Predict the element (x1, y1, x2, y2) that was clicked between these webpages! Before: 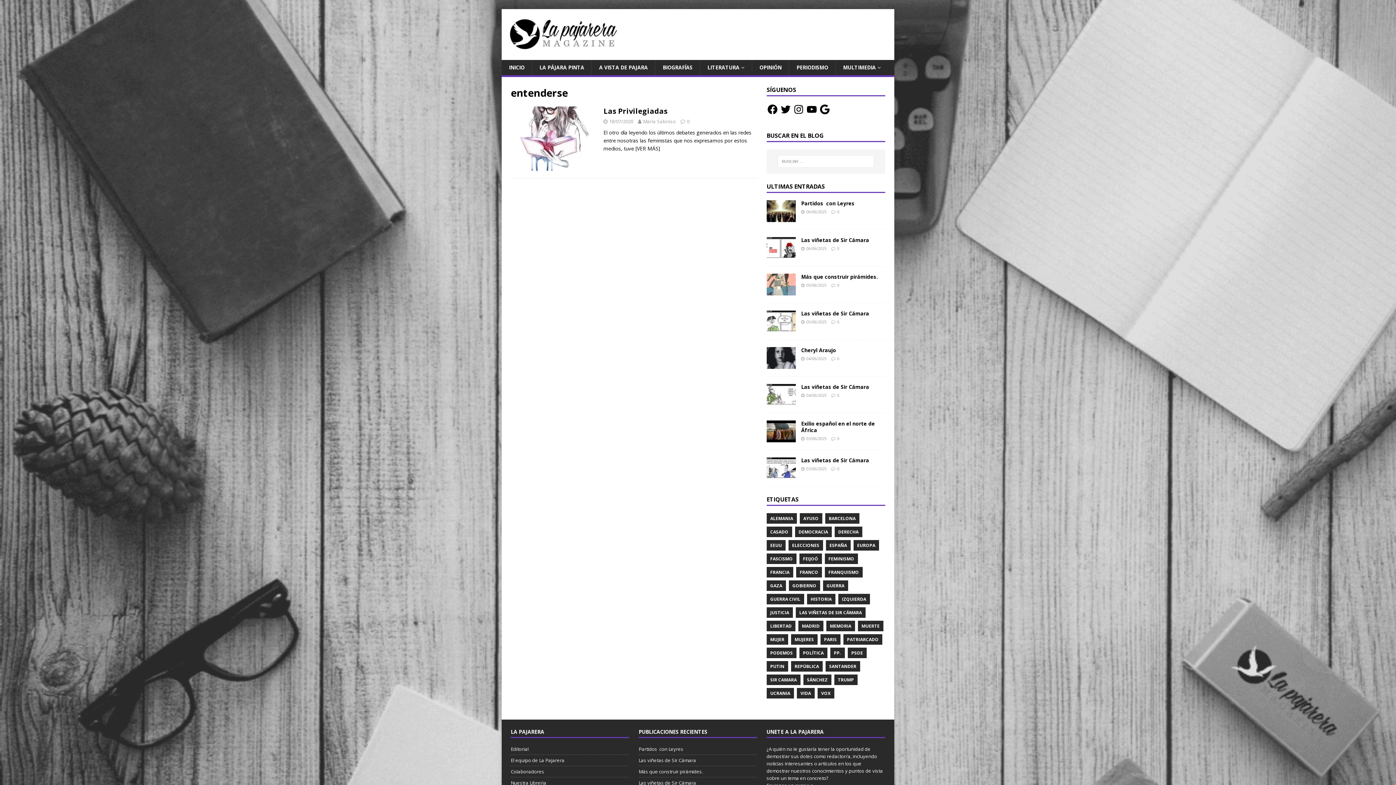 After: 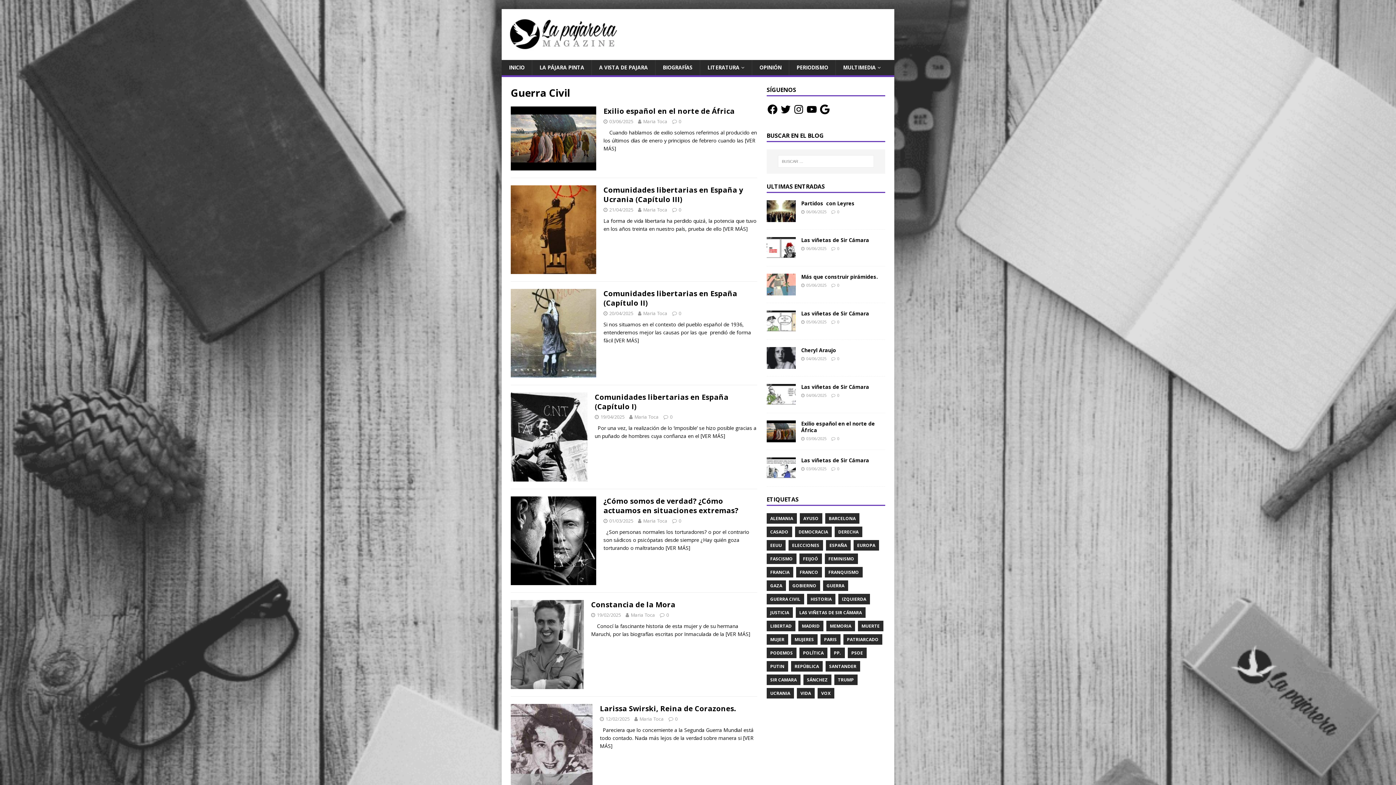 Action: label: GUERRA CIVIL bbox: (766, 594, 804, 604)